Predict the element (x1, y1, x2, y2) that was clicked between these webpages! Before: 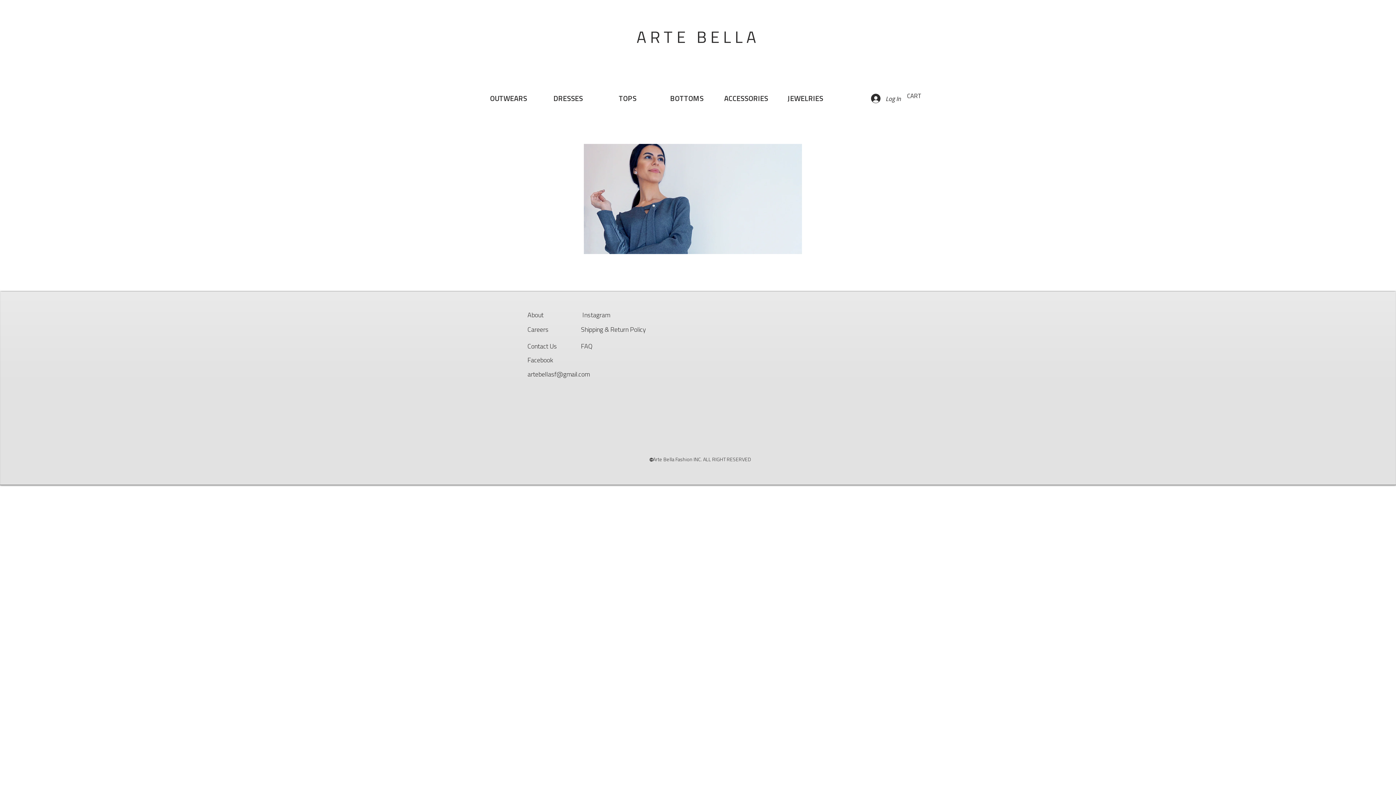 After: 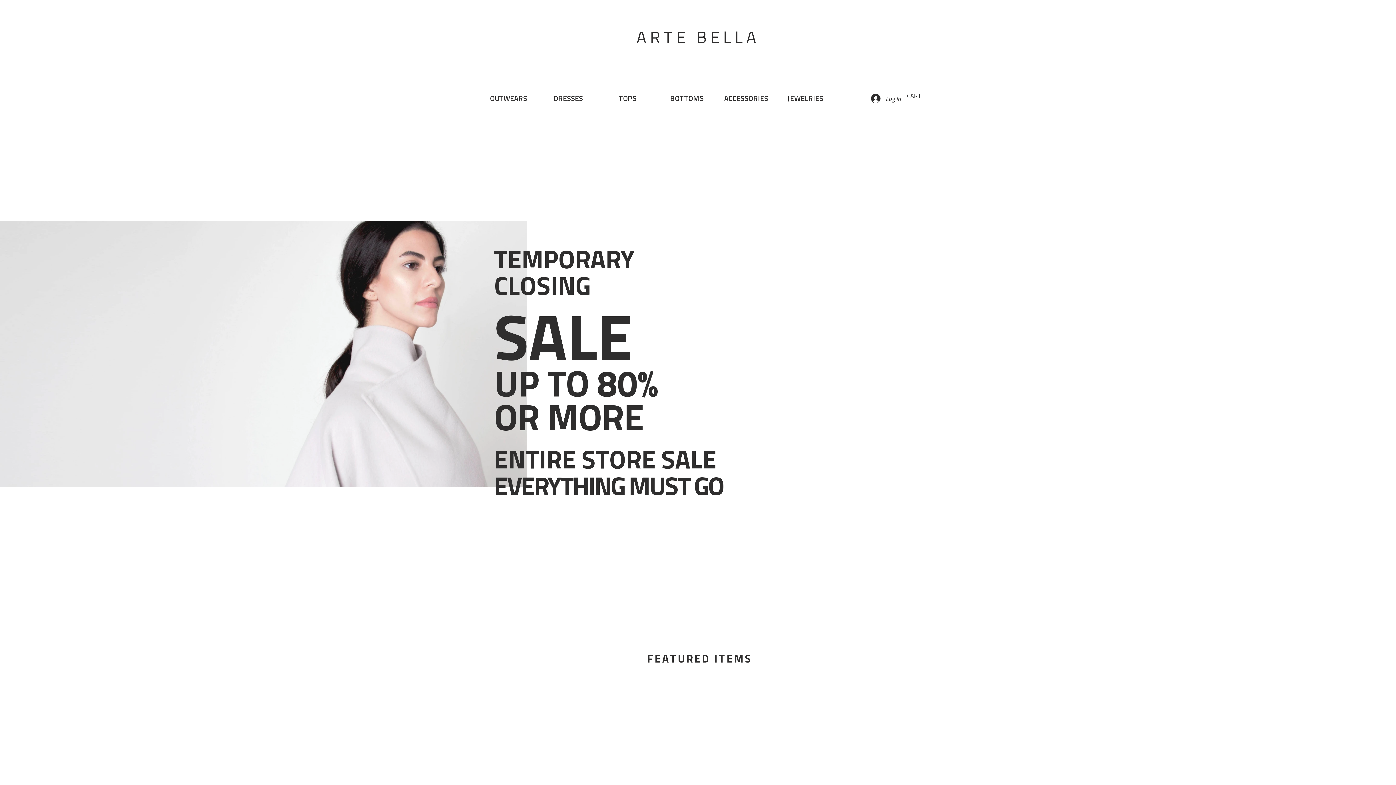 Action: bbox: (636, 26, 756, 46) label: A R T E   B E L L A